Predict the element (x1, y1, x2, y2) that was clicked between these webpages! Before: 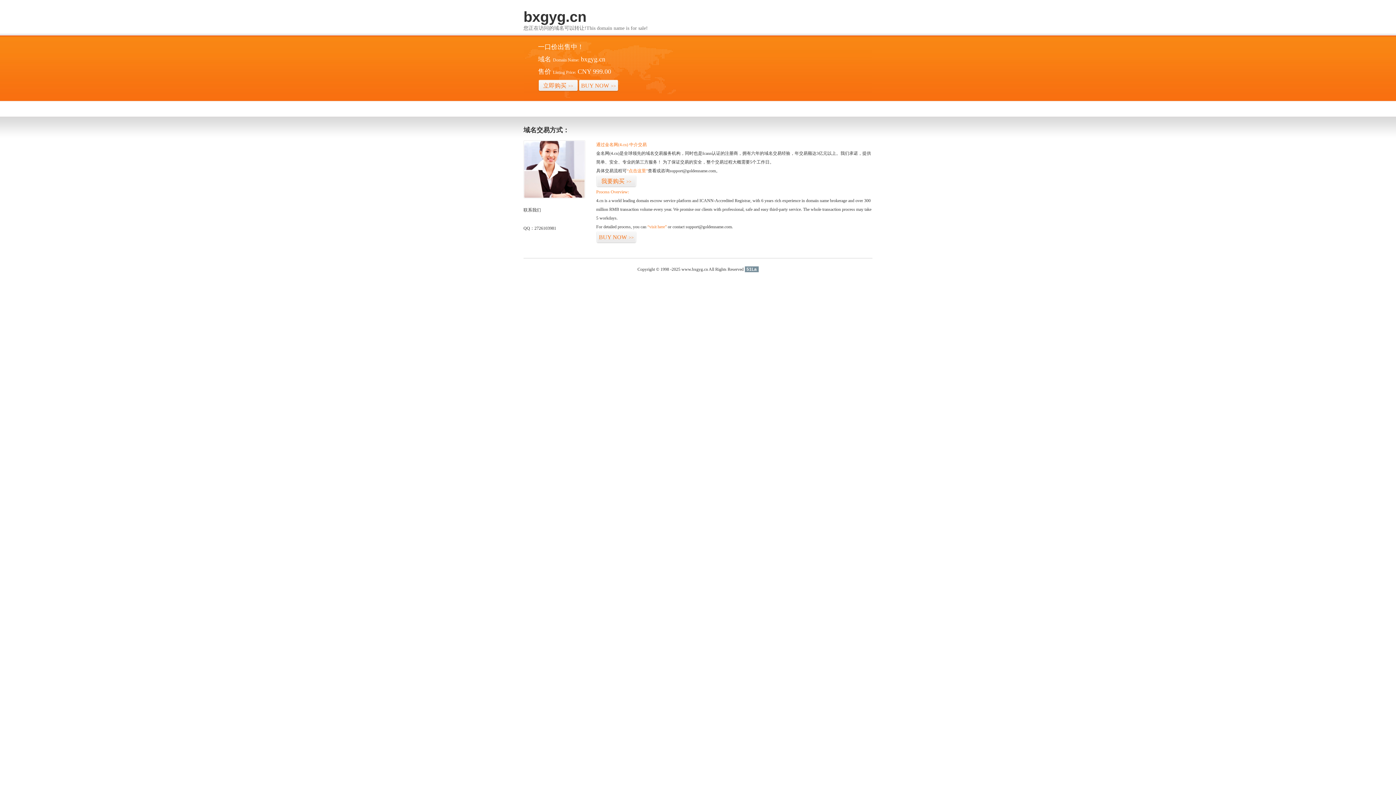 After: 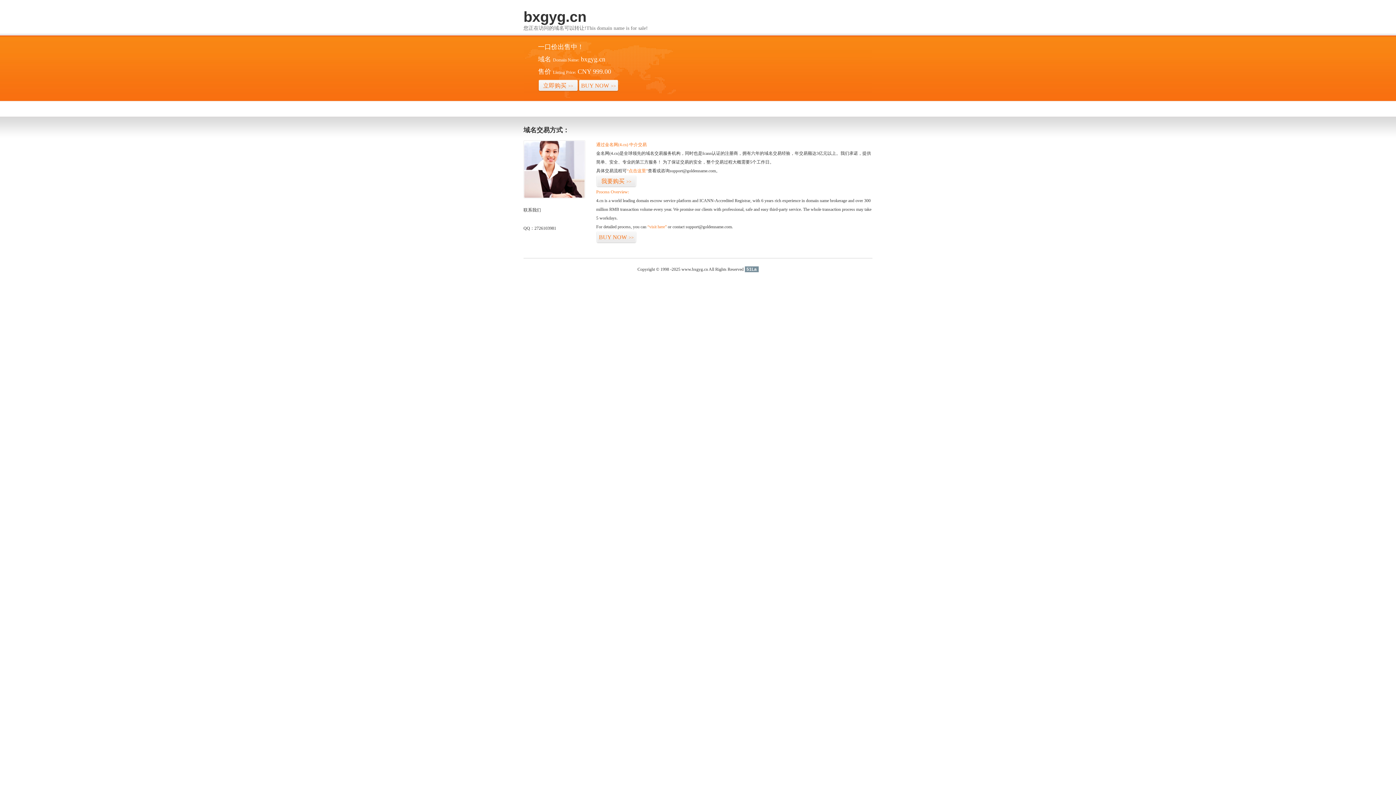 Action: label: 51La bbox: (744, 266, 758, 272)